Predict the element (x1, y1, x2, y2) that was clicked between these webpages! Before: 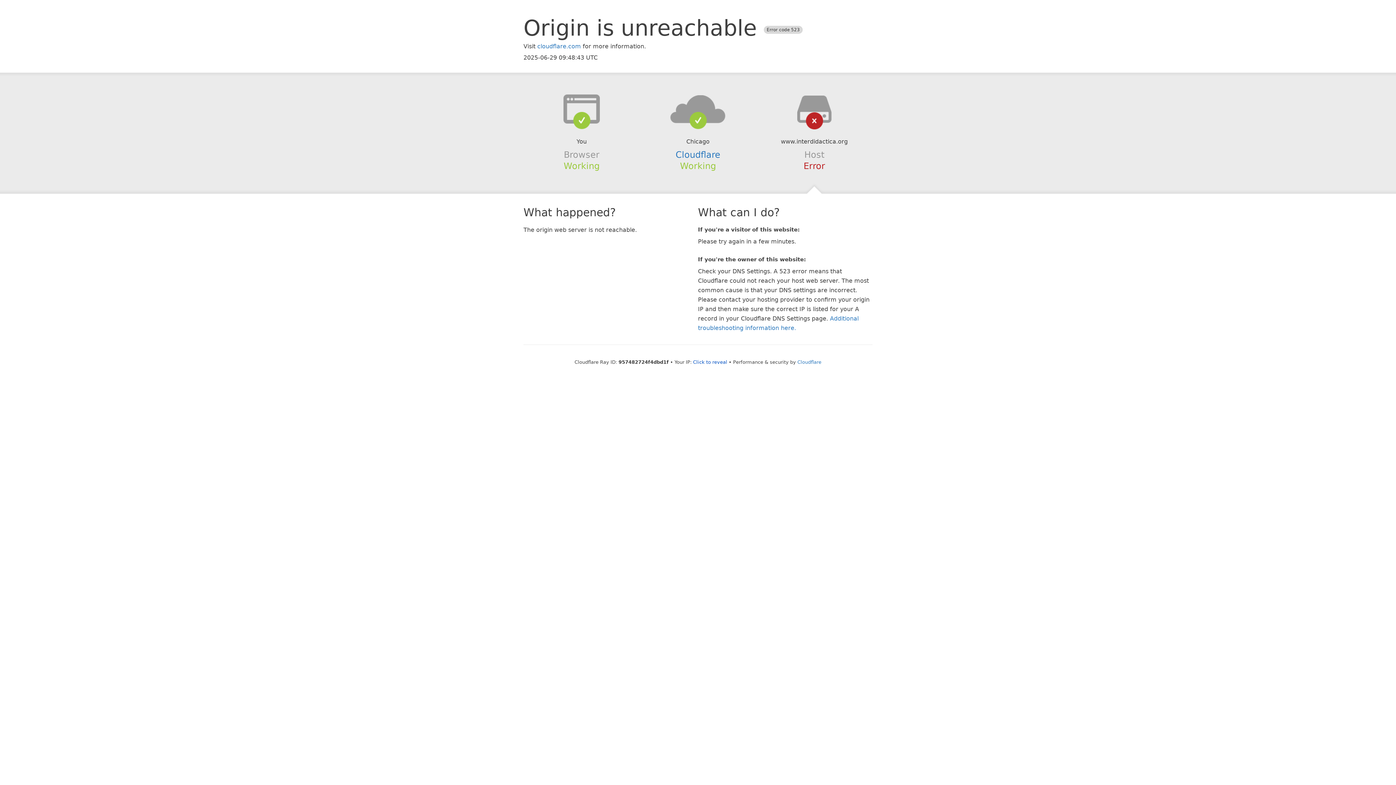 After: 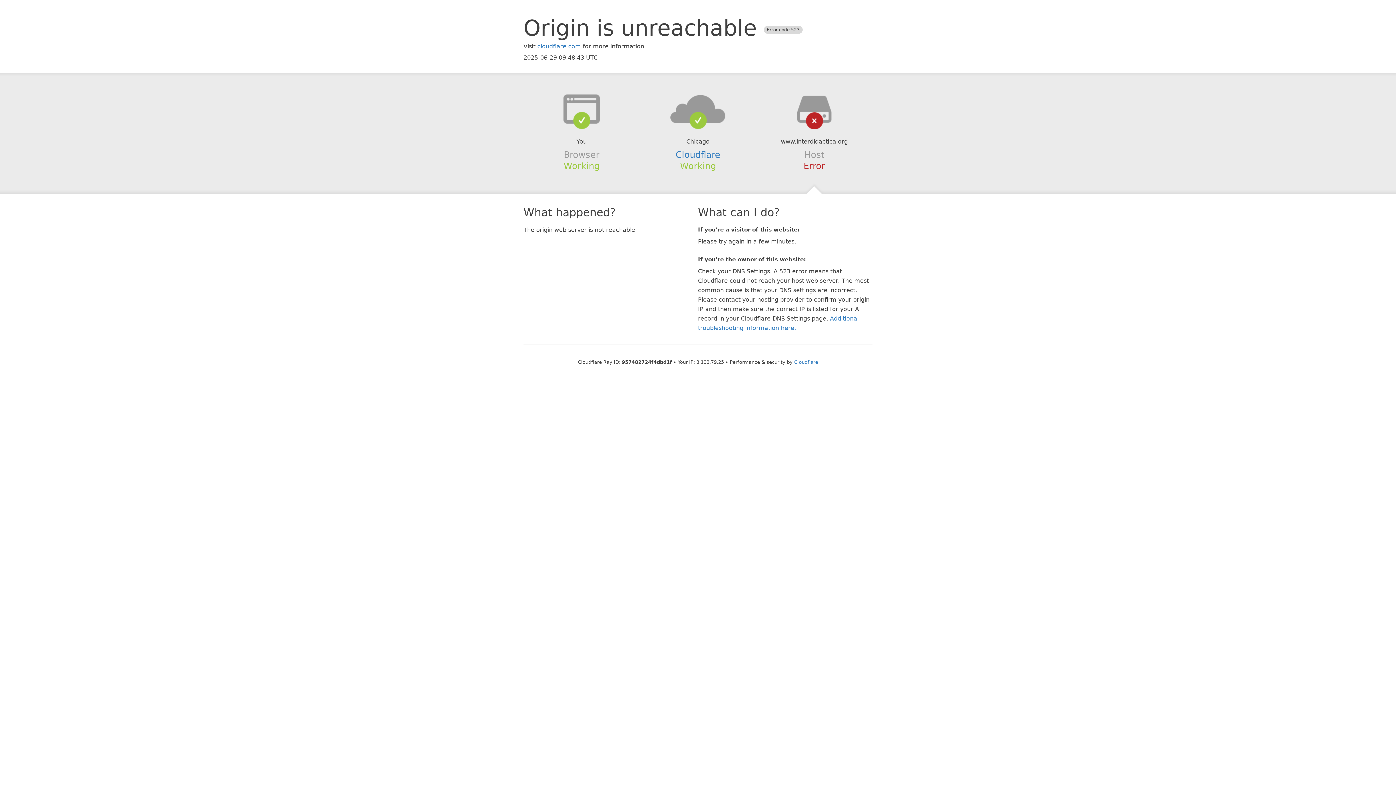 Action: label: Click to reveal bbox: (693, 359, 727, 364)